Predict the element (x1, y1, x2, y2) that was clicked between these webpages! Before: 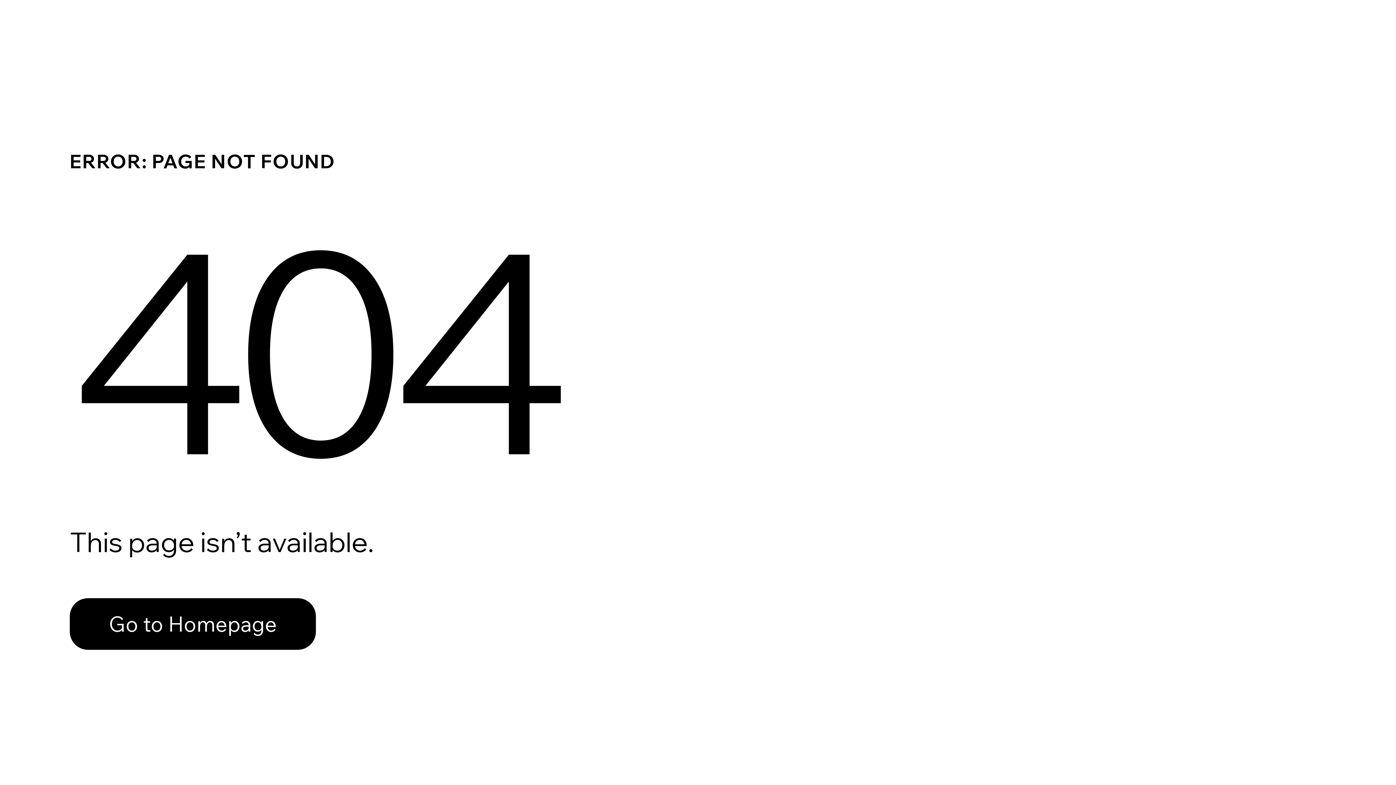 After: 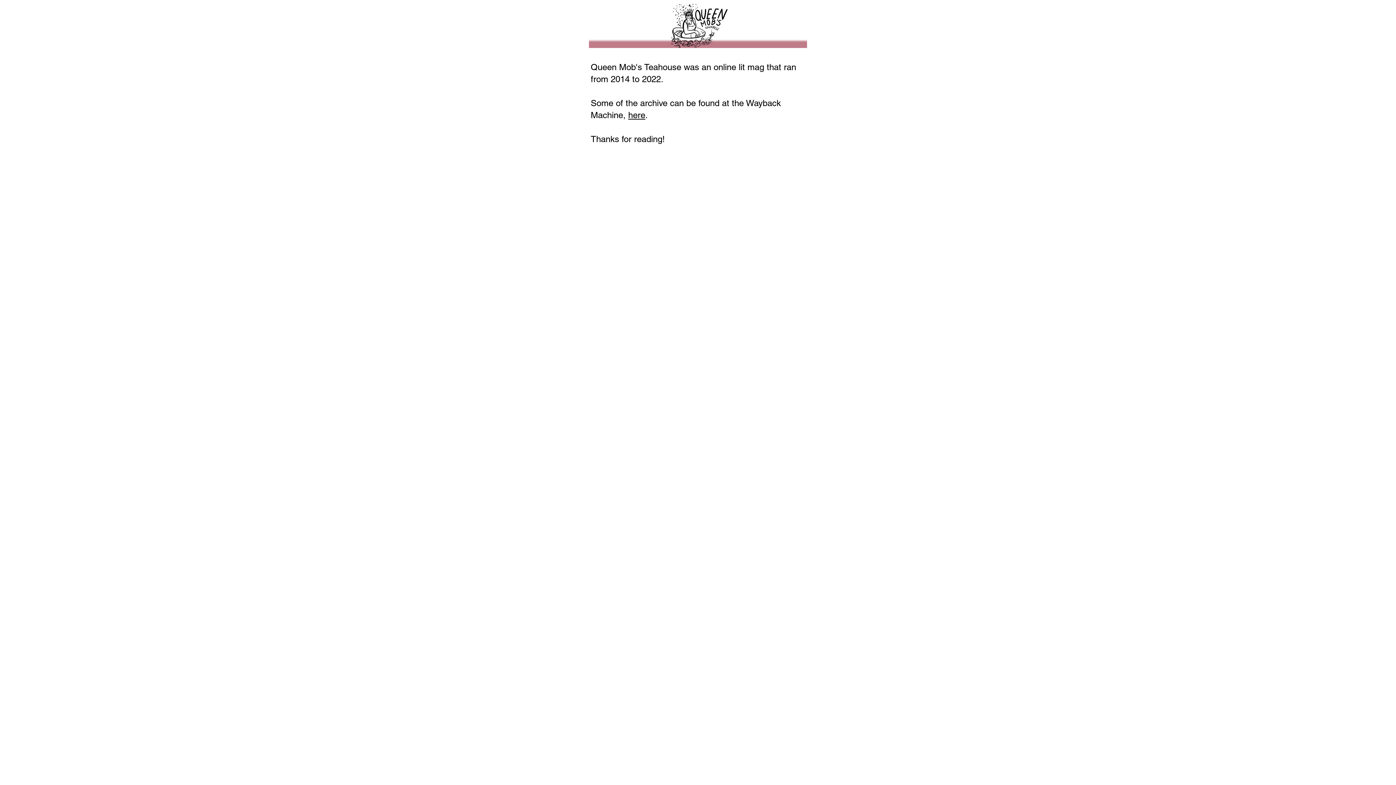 Action: label: Go to Homepage bbox: (69, 582, 768, 659)